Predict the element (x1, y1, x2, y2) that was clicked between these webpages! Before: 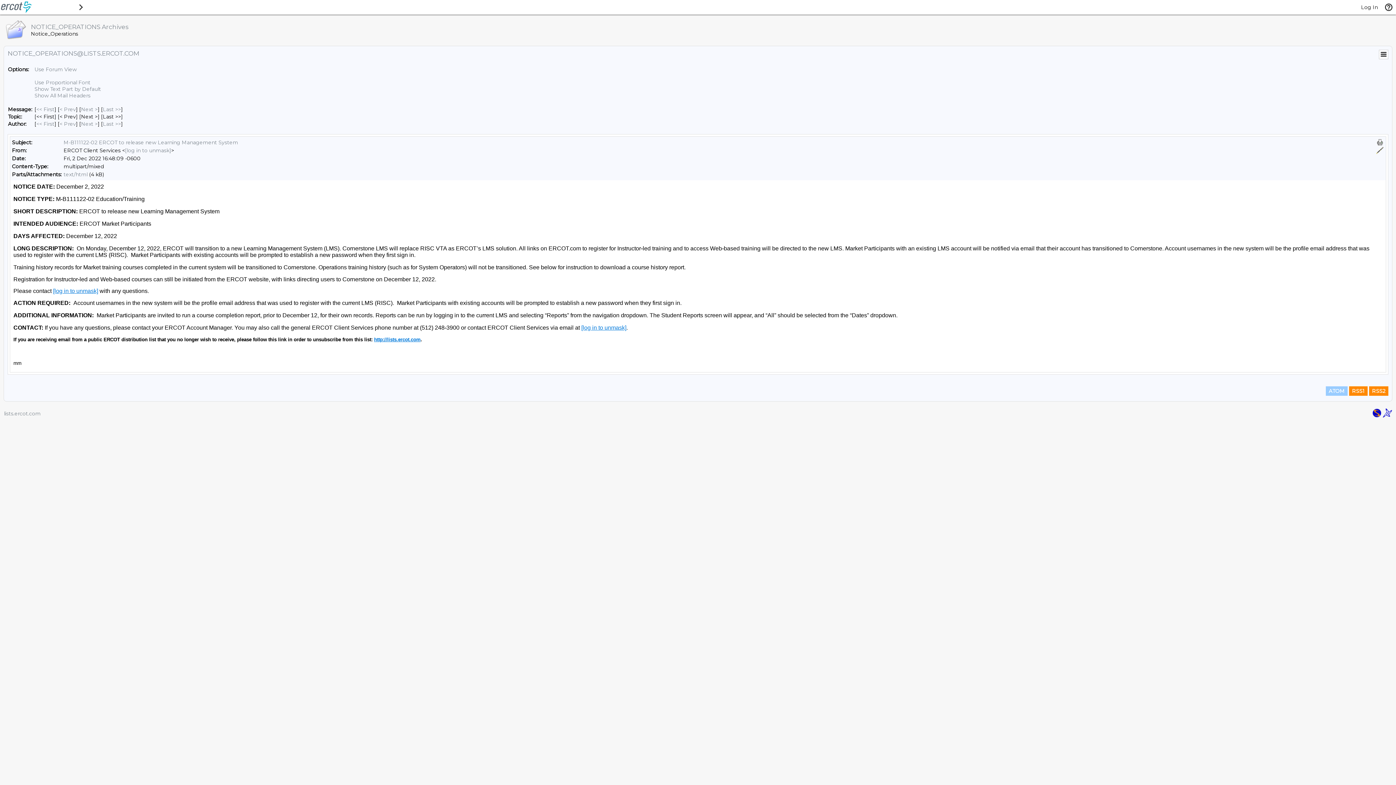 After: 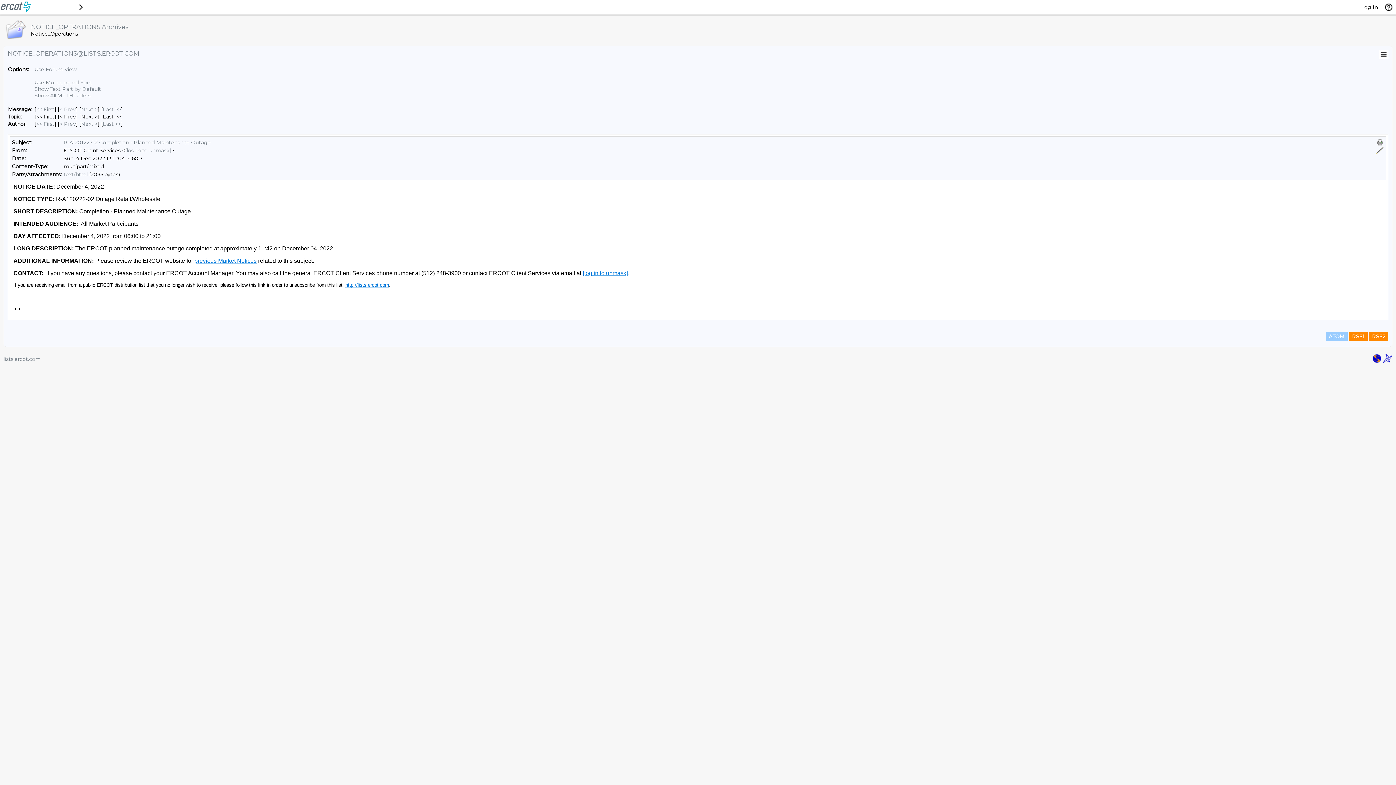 Action: bbox: (81, 106, 97, 112) label: Next Message